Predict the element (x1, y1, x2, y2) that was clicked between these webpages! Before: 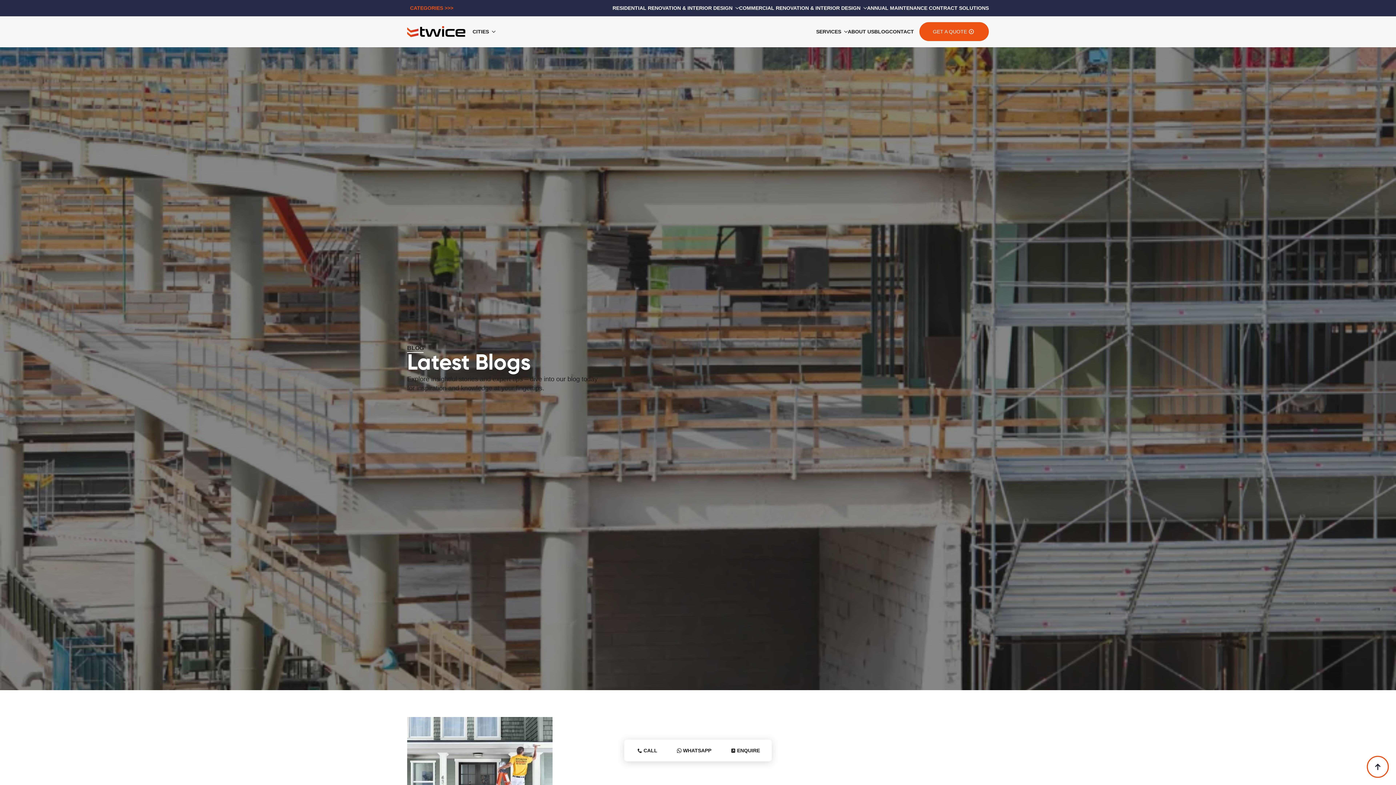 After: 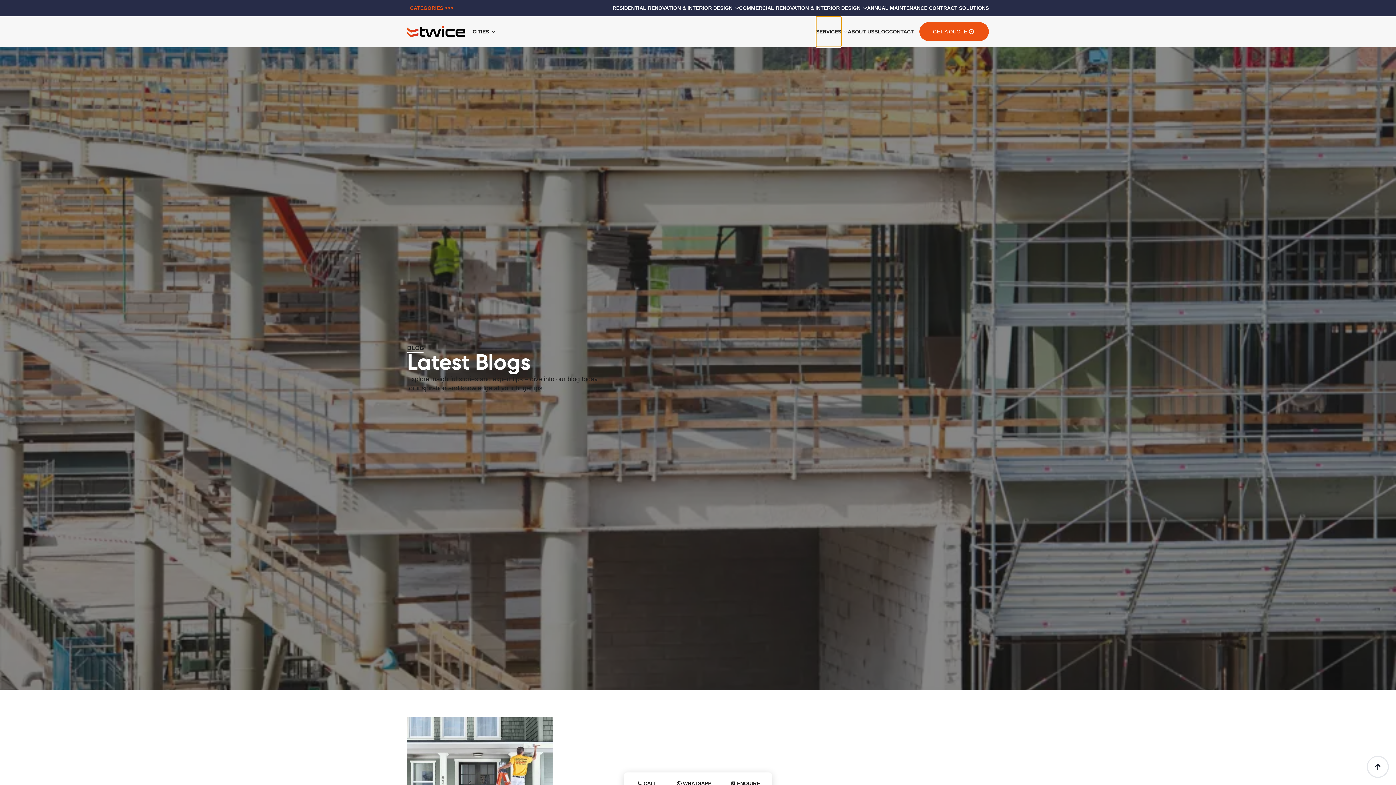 Action: bbox: (816, 16, 841, 46) label: SERVICES